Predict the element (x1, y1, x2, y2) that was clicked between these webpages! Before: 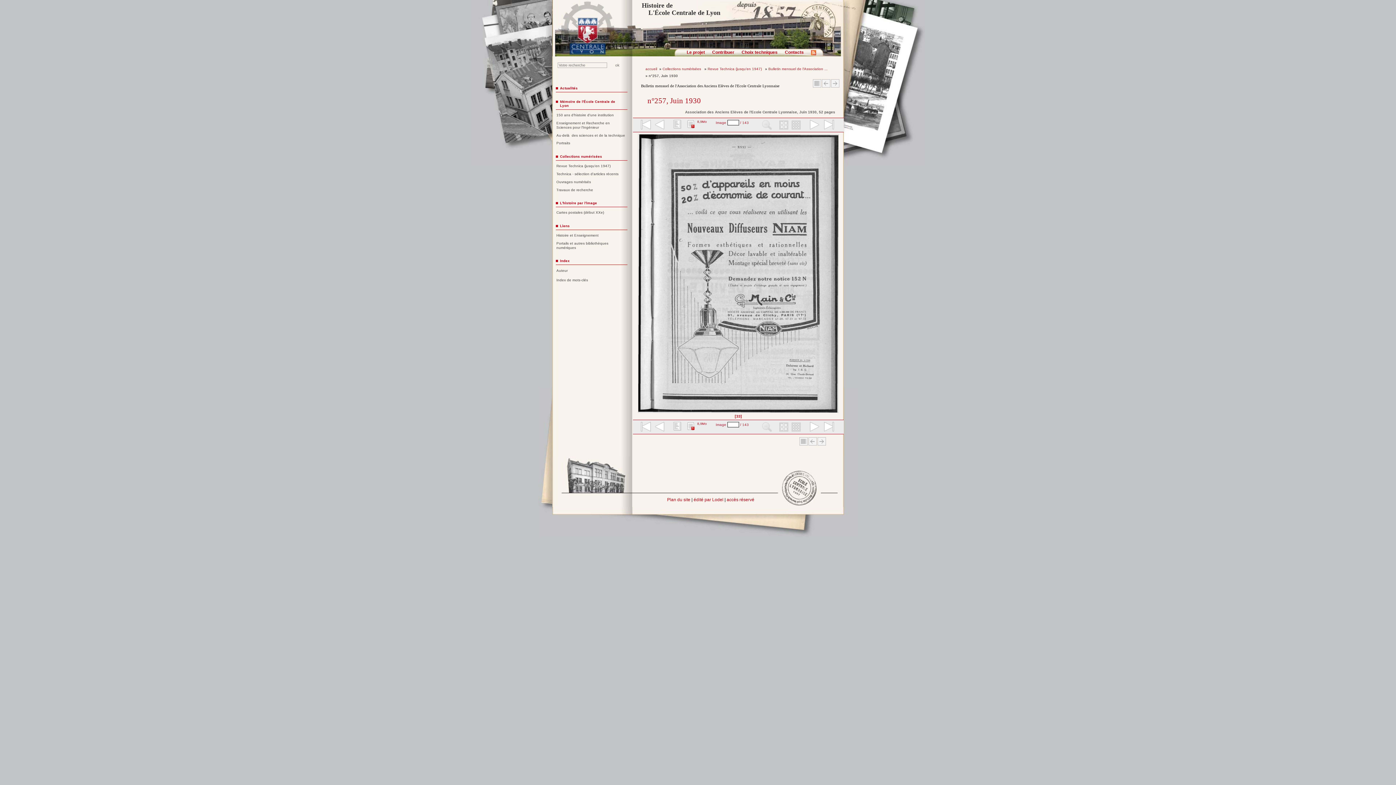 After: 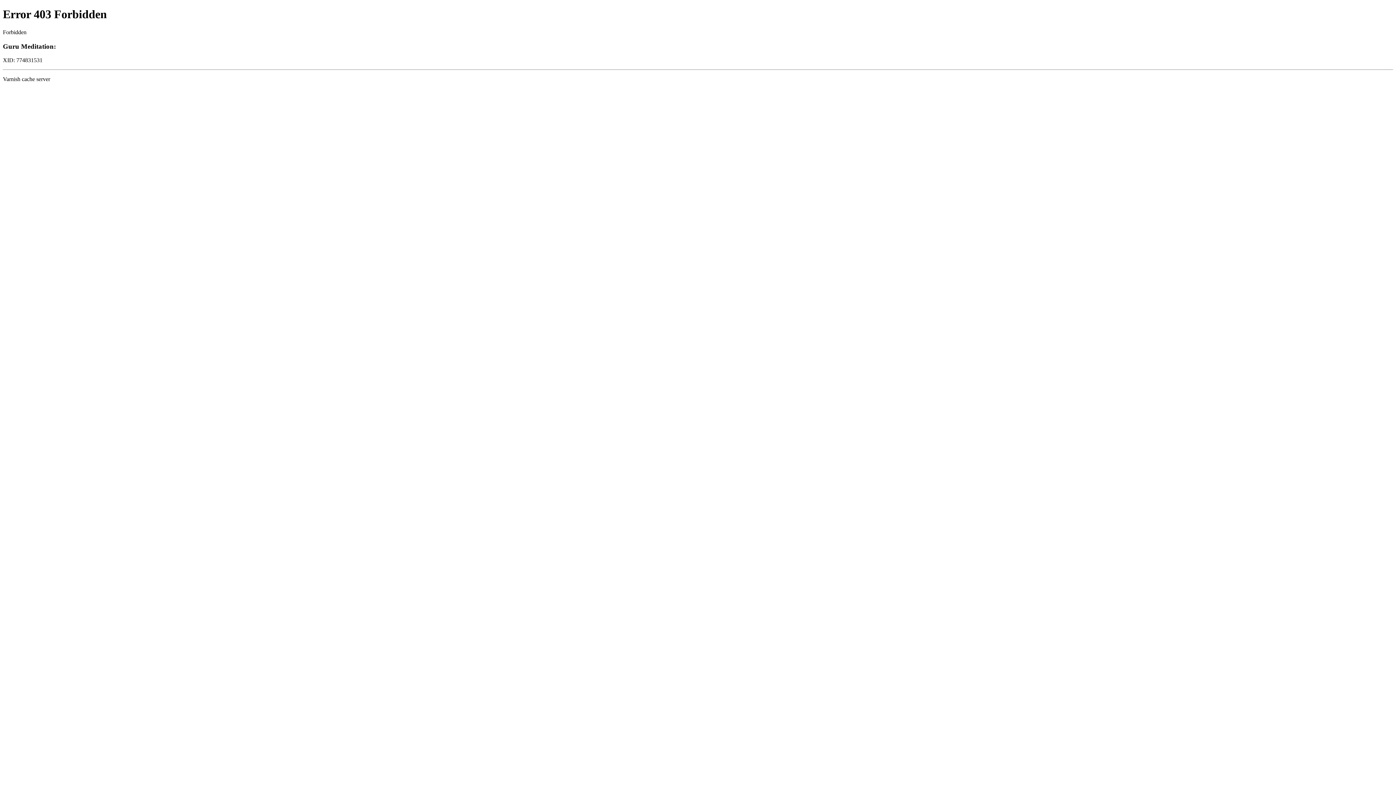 Action: bbox: (693, 497, 723, 502) label: édité par Lodel